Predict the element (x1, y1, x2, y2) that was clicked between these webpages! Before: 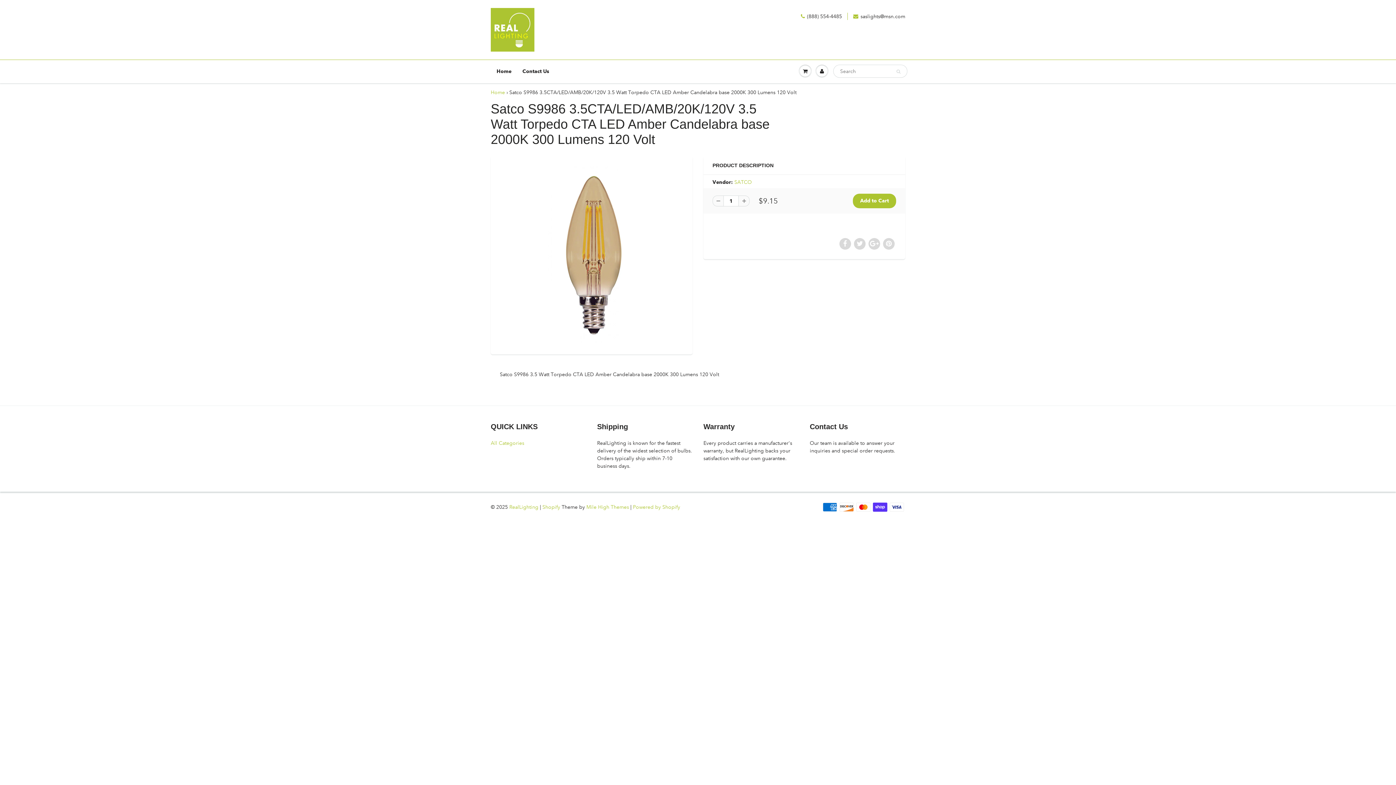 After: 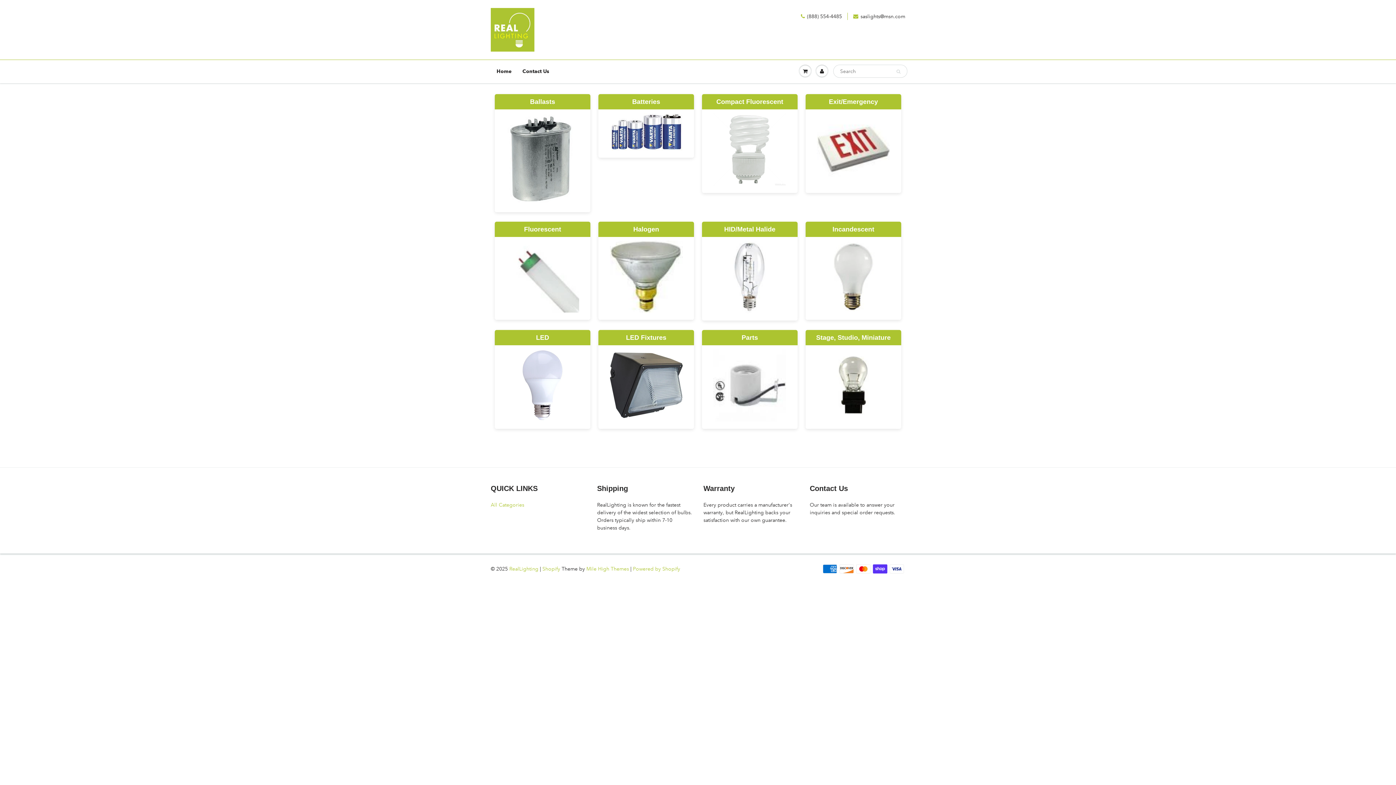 Action: label: Home bbox: (490, 89, 505, 95)